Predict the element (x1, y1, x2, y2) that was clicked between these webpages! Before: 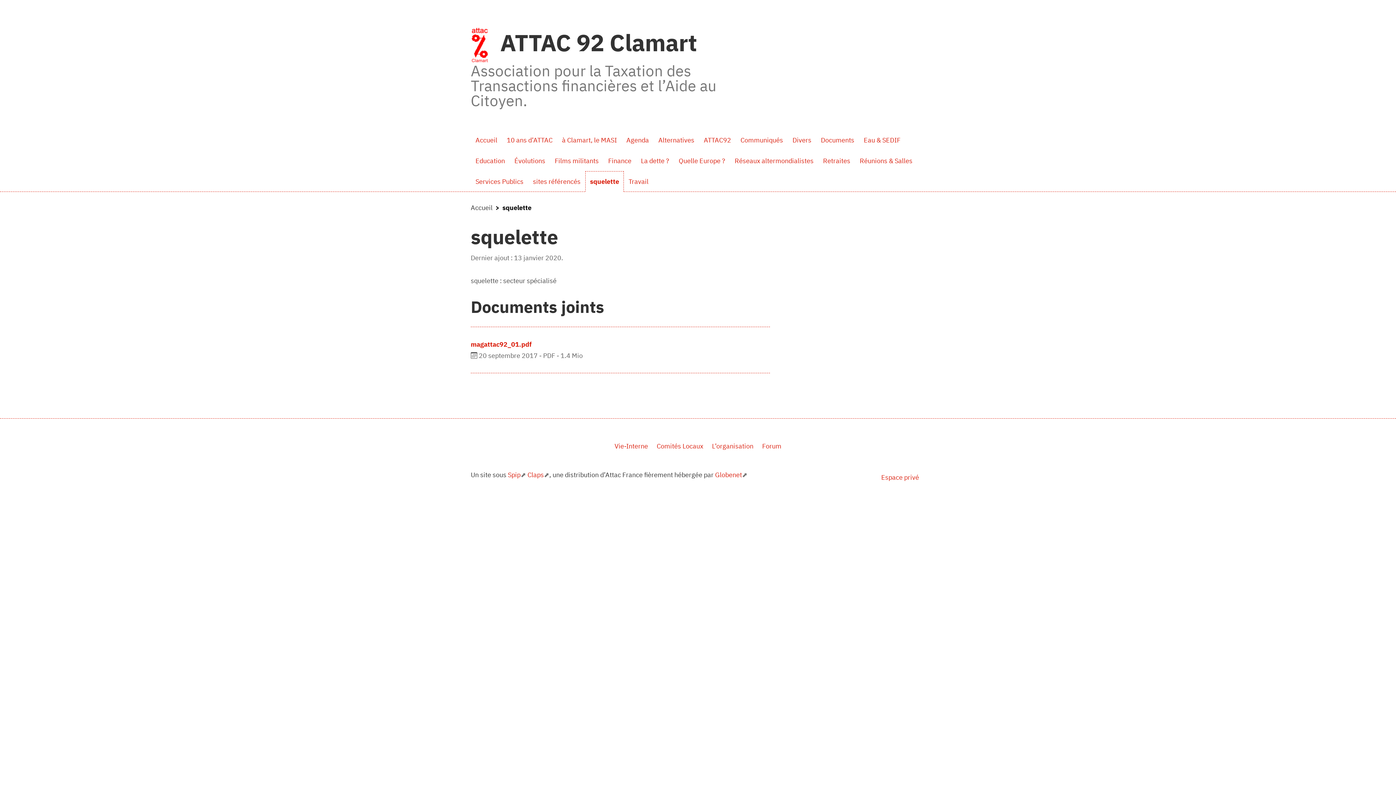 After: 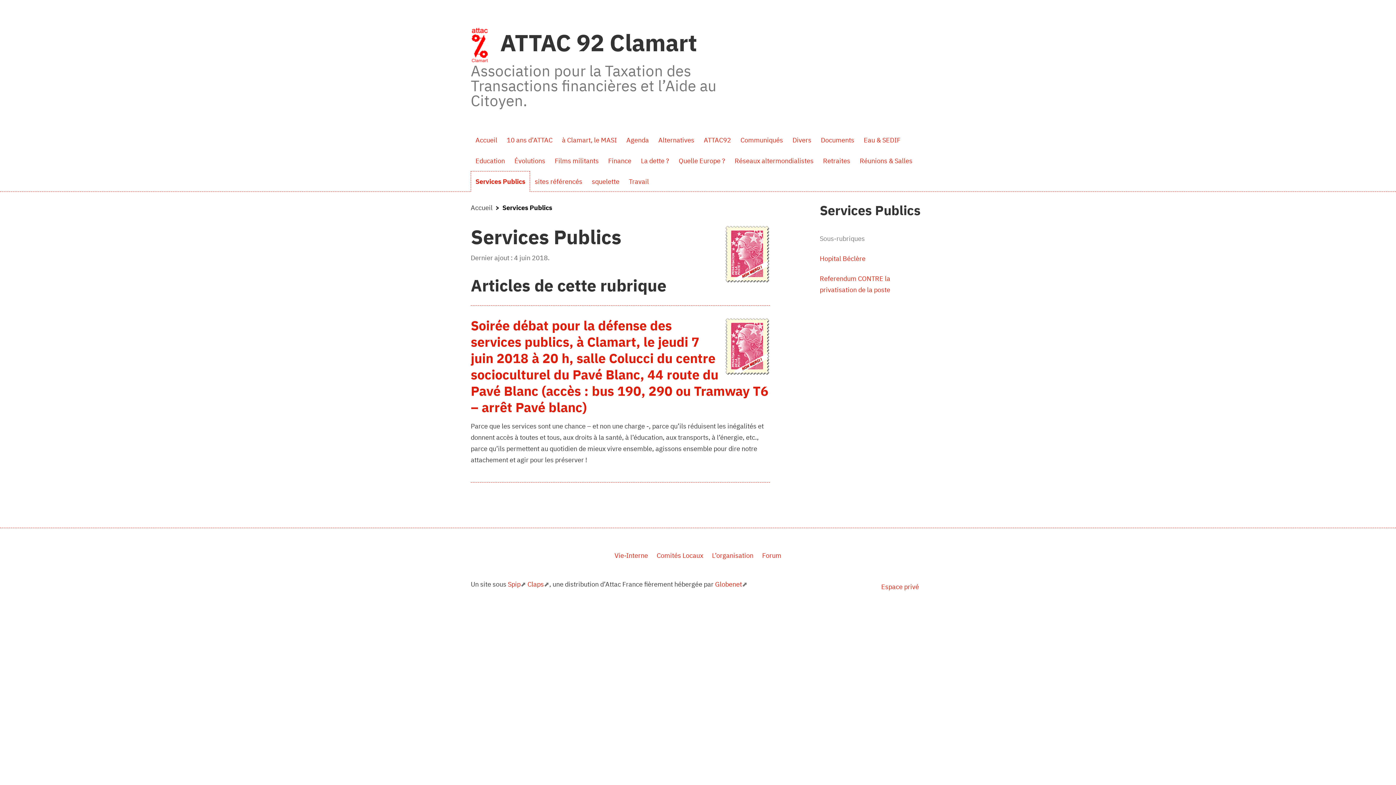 Action: label: Services Publics bbox: (471, 171, 528, 191)